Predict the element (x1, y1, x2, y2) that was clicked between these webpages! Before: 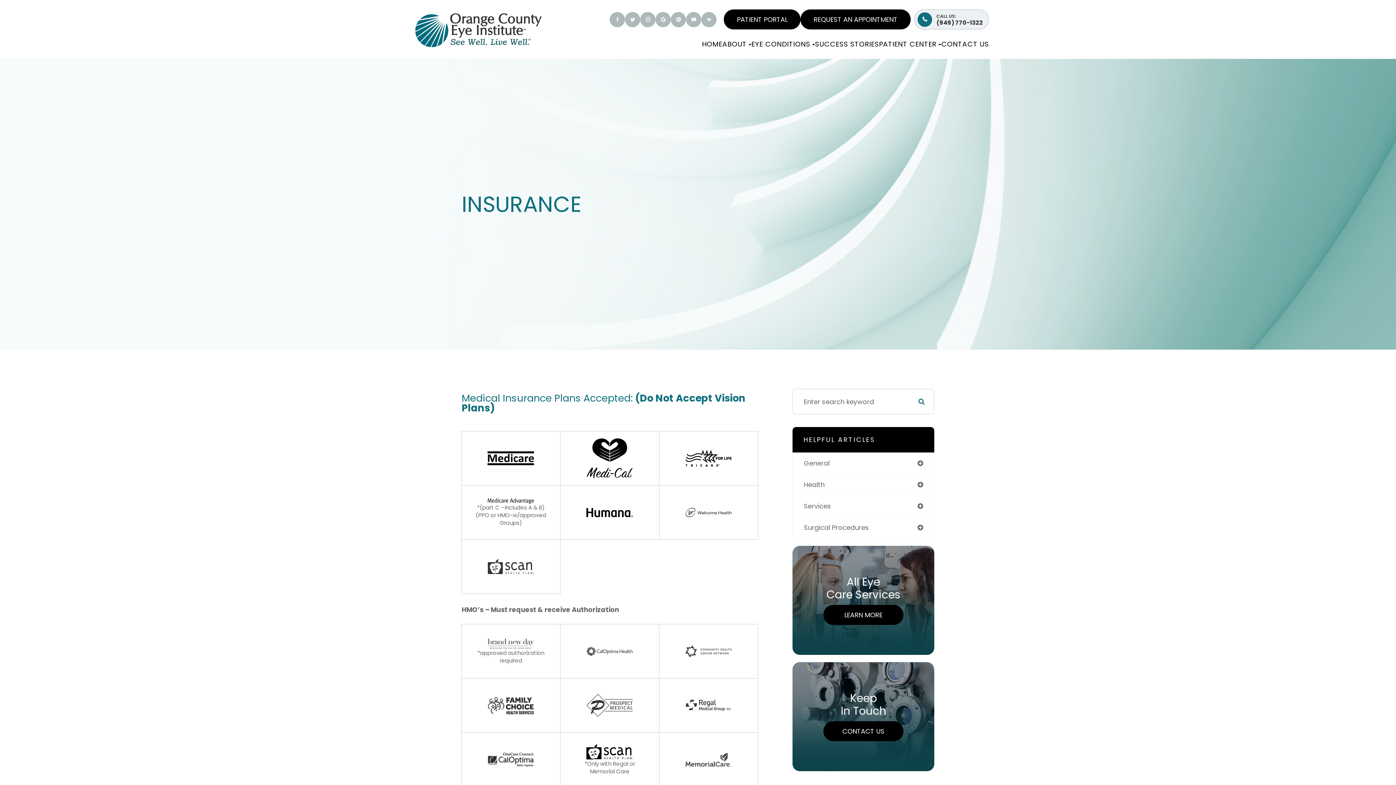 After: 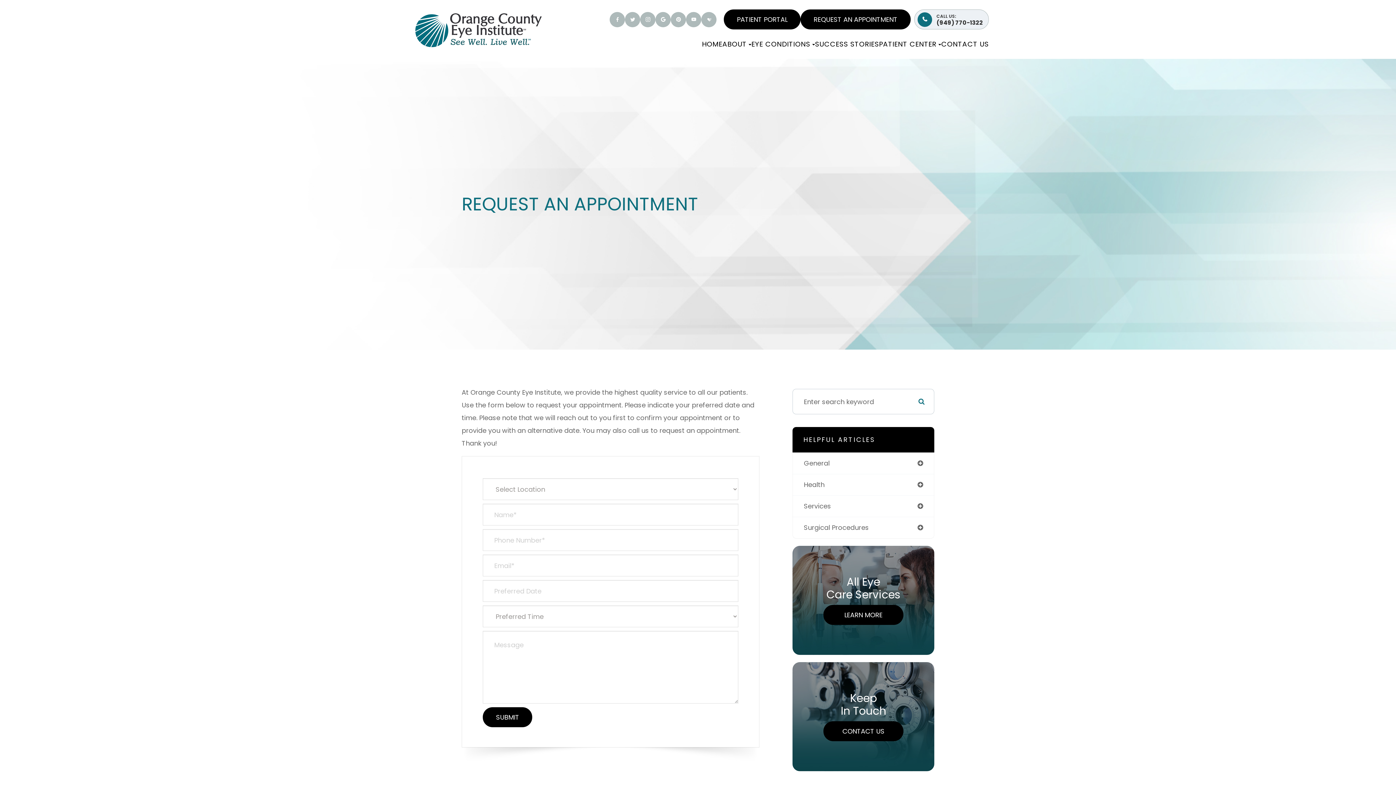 Action: label: REQUEST AN APPOINTMENT bbox: (800, 9, 910, 29)